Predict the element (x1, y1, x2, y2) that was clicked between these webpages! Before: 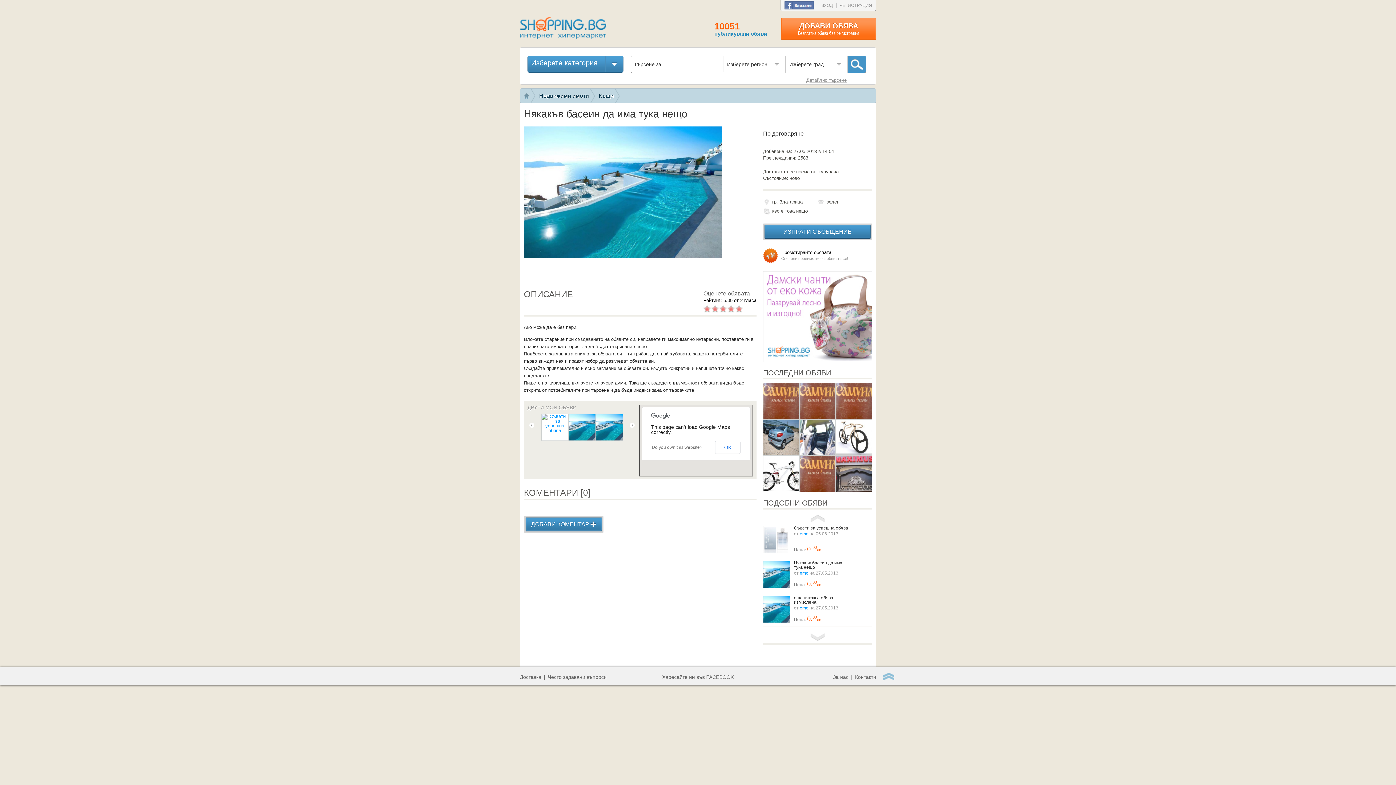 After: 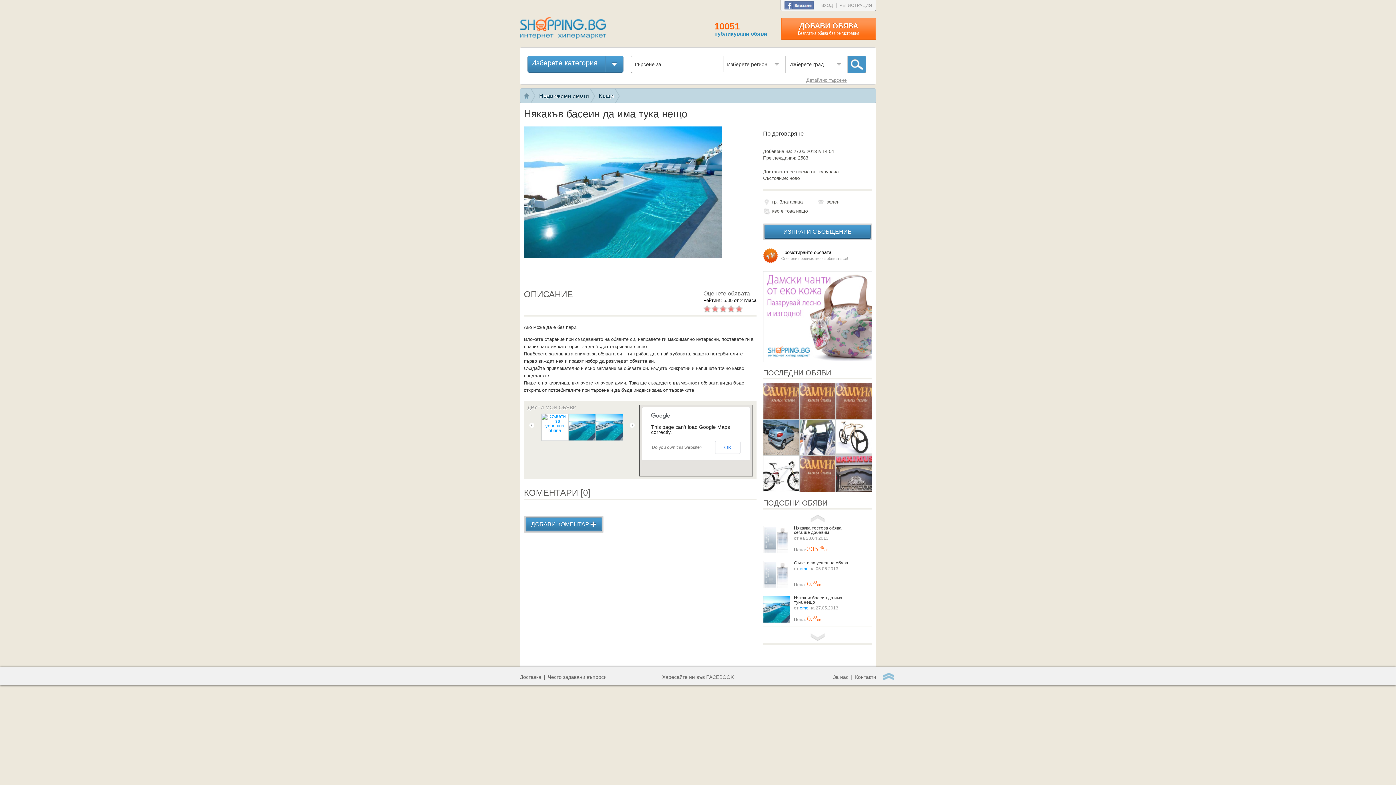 Action: bbox: (810, 514, 825, 523)